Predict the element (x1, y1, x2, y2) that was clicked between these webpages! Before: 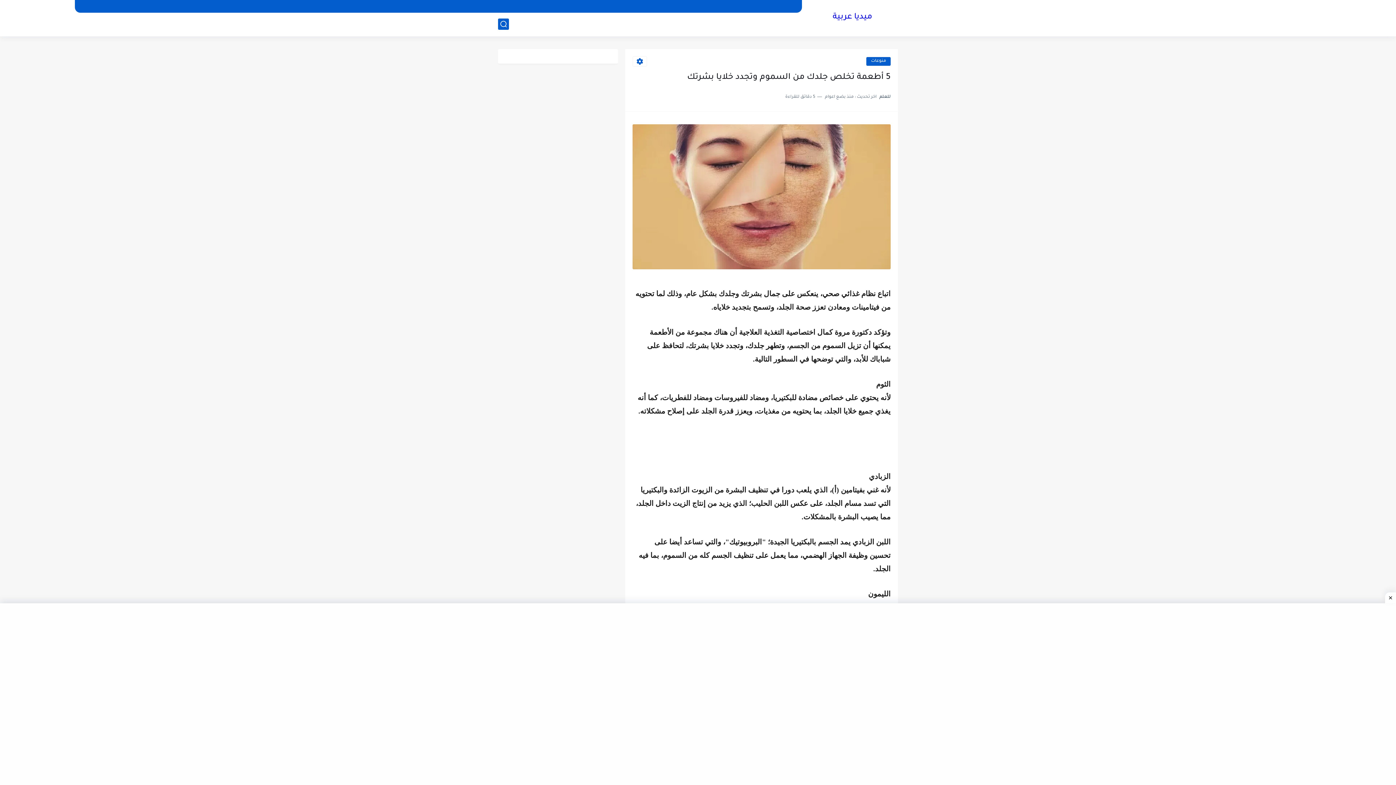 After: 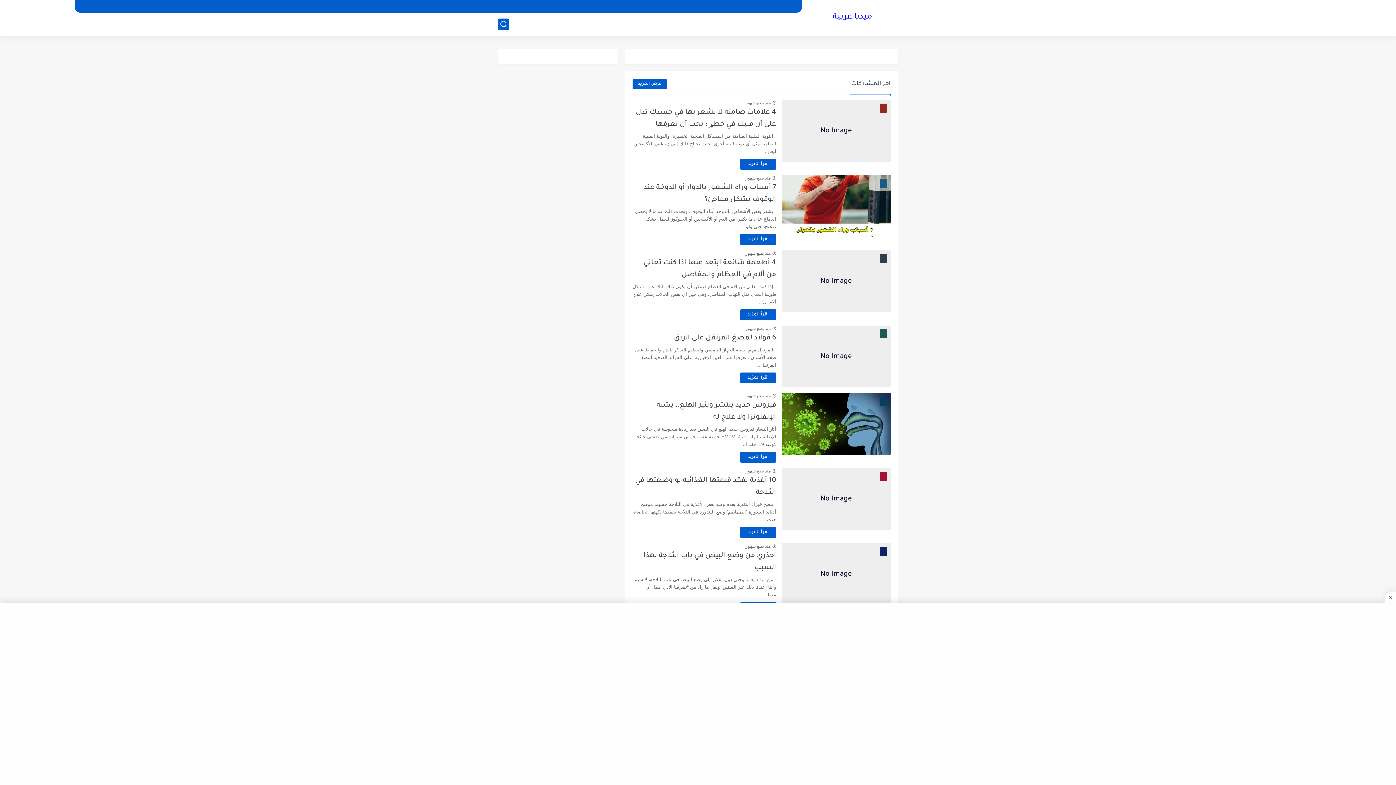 Action: bbox: (832, 12, 872, 22) label: ميديا عربية